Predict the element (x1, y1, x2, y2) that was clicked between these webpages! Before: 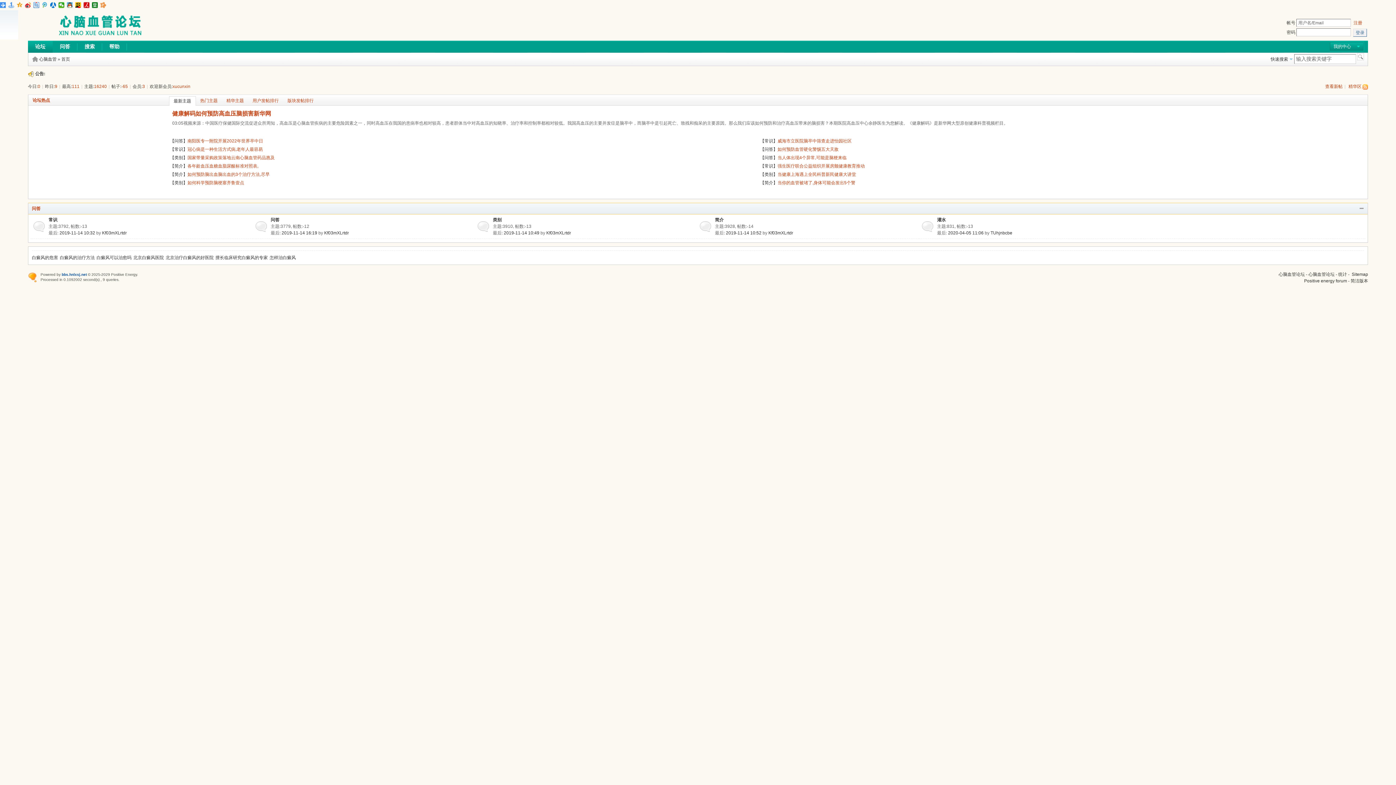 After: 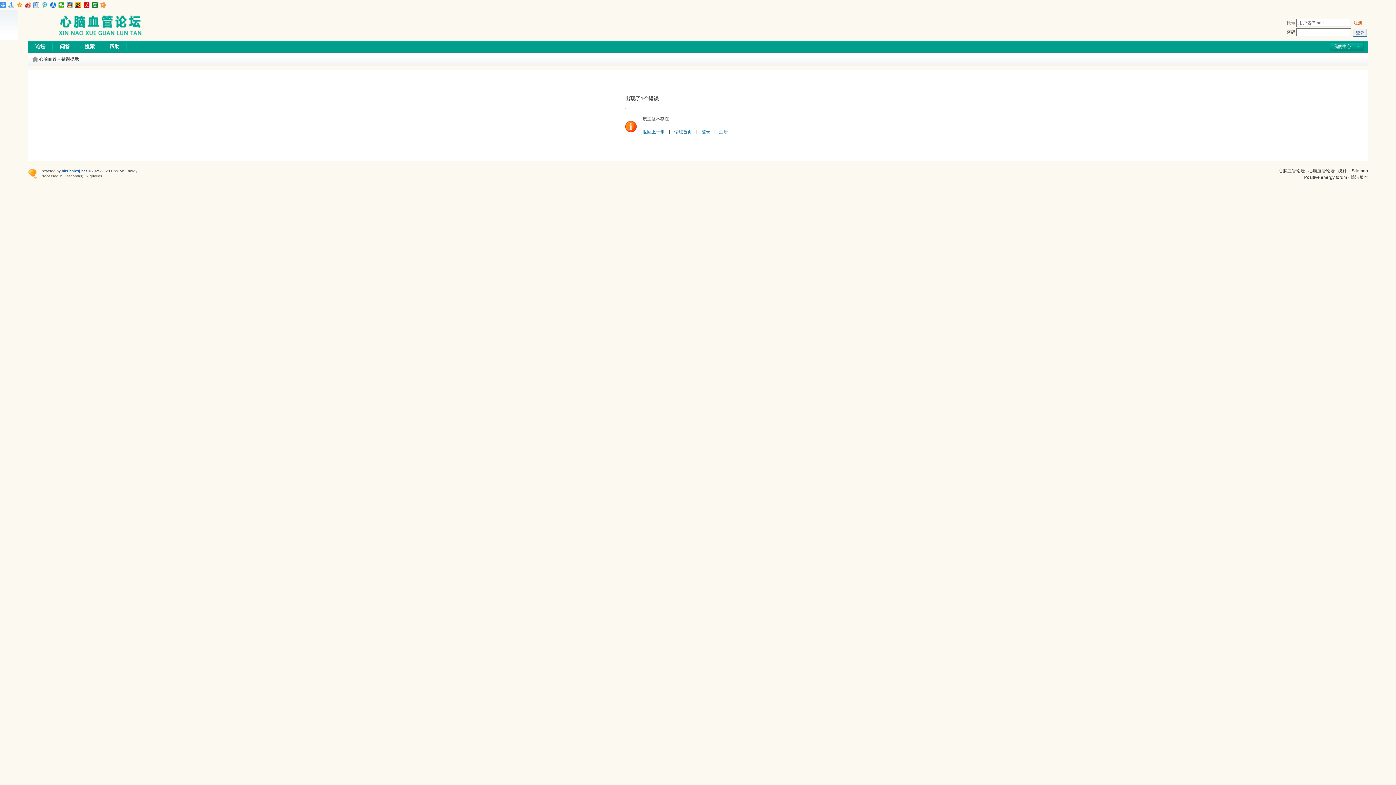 Action: label: 2020-04-05 11:06 bbox: (948, 230, 983, 235)